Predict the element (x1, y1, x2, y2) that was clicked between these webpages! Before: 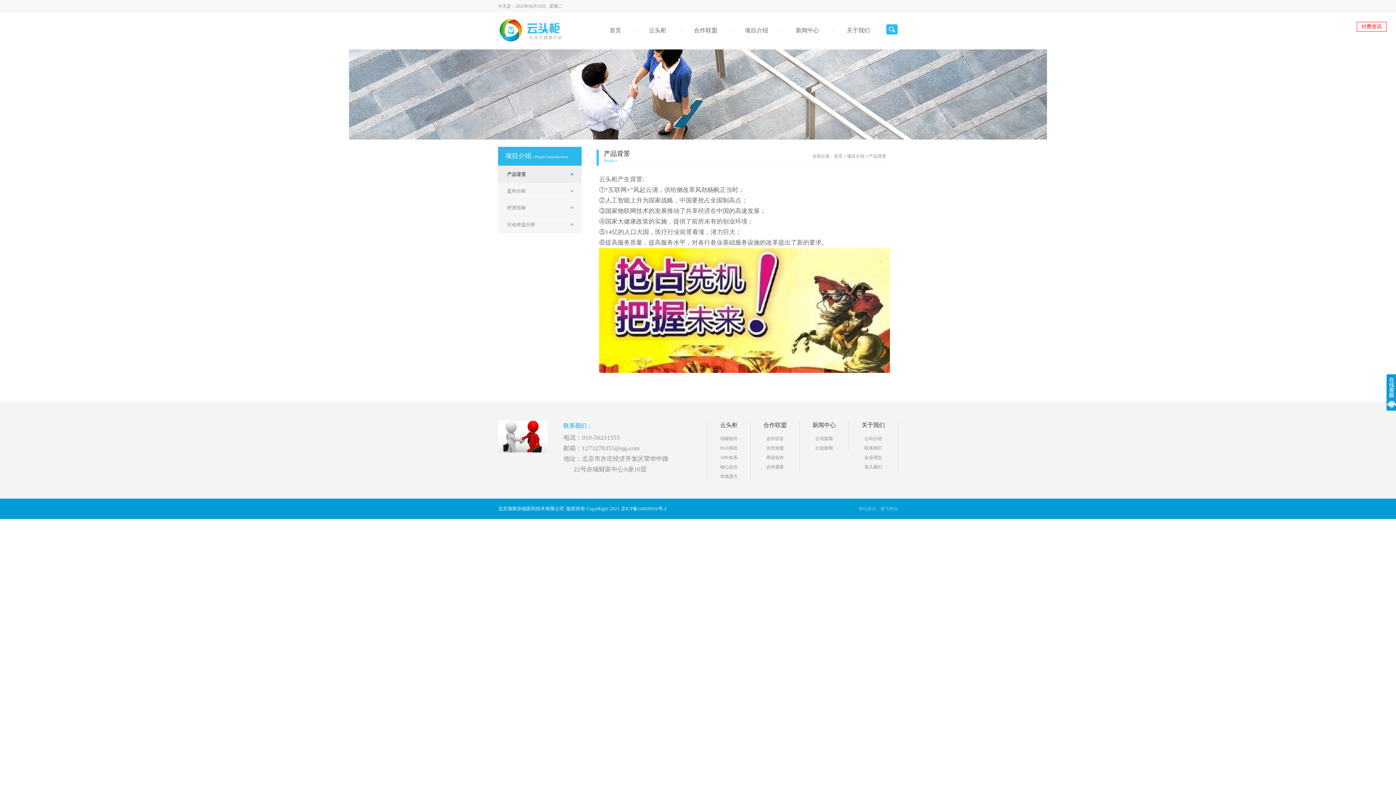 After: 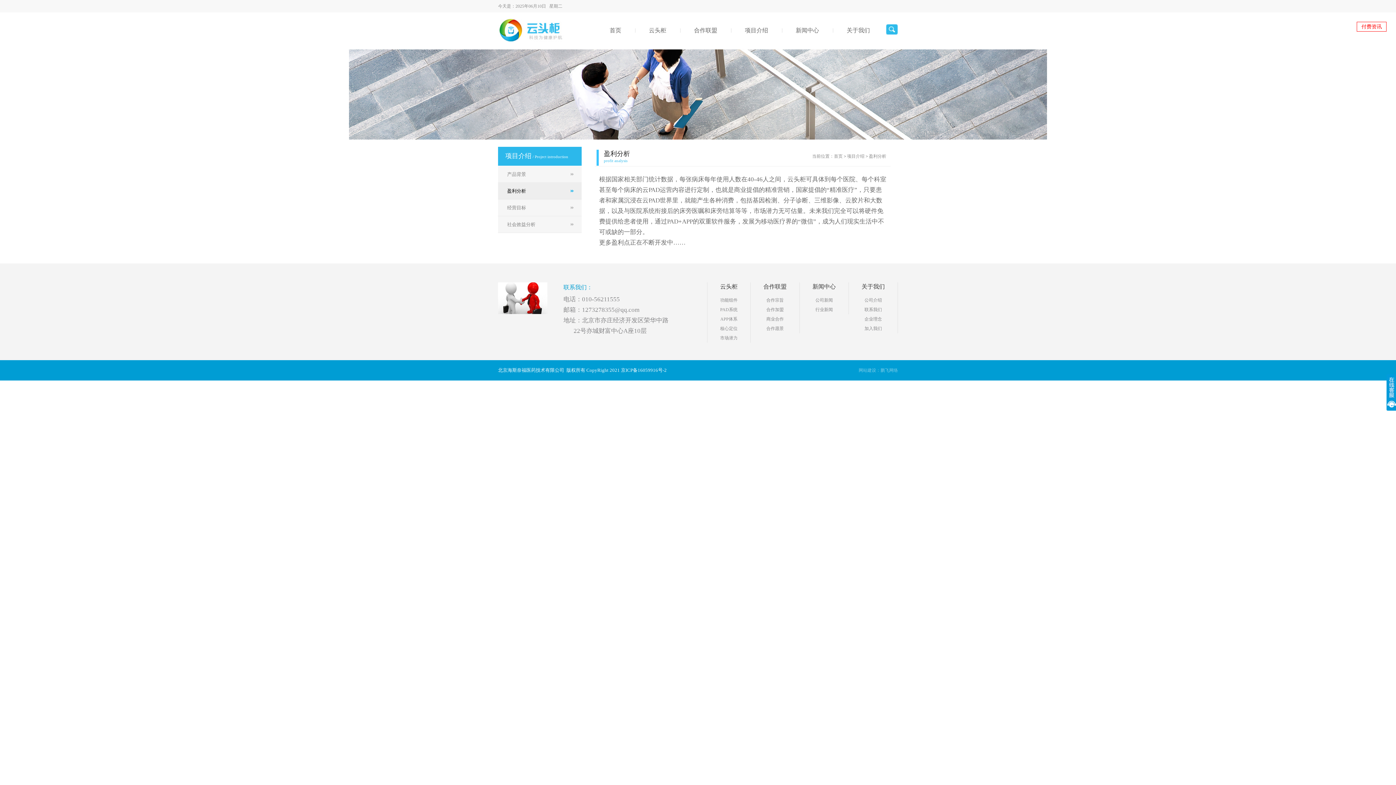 Action: bbox: (498, 182, 581, 199) label: 盈利分析